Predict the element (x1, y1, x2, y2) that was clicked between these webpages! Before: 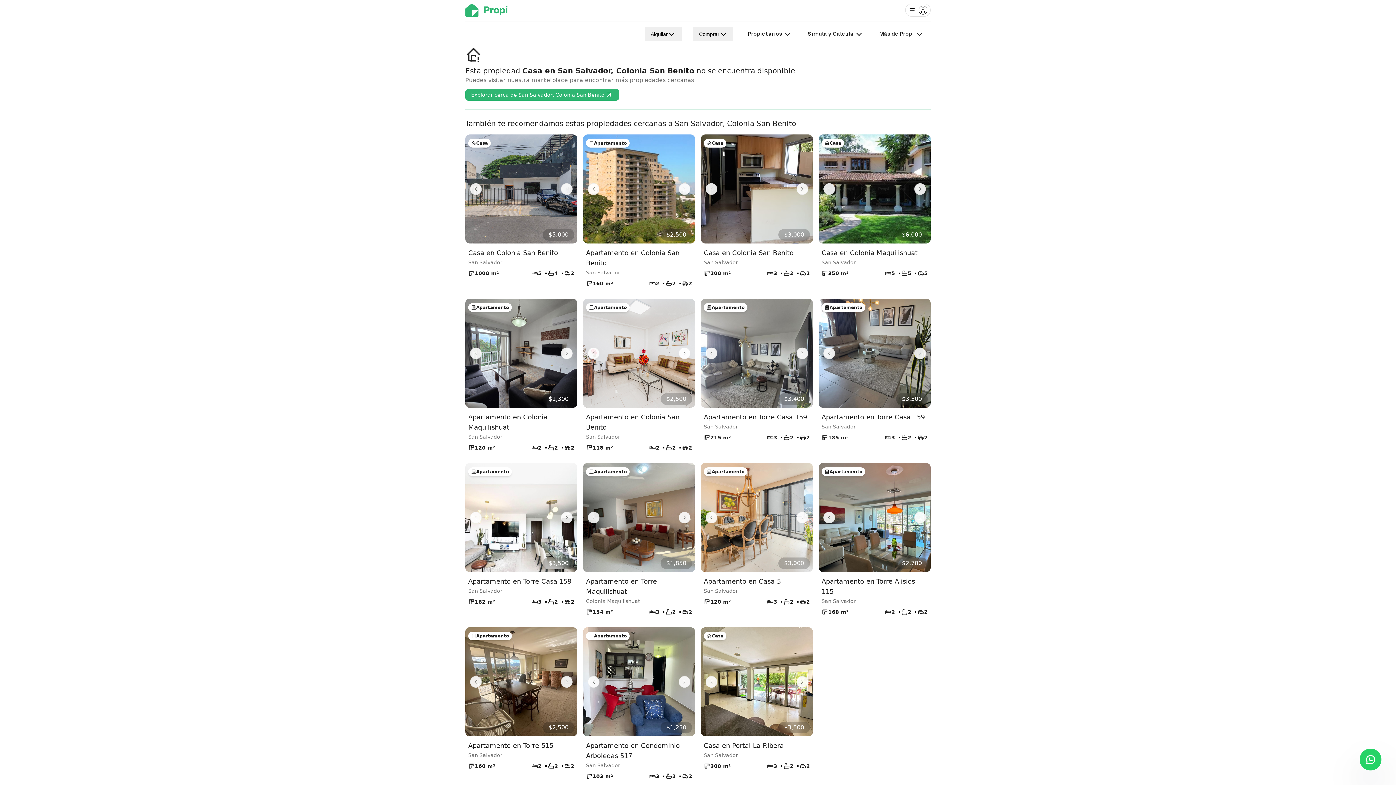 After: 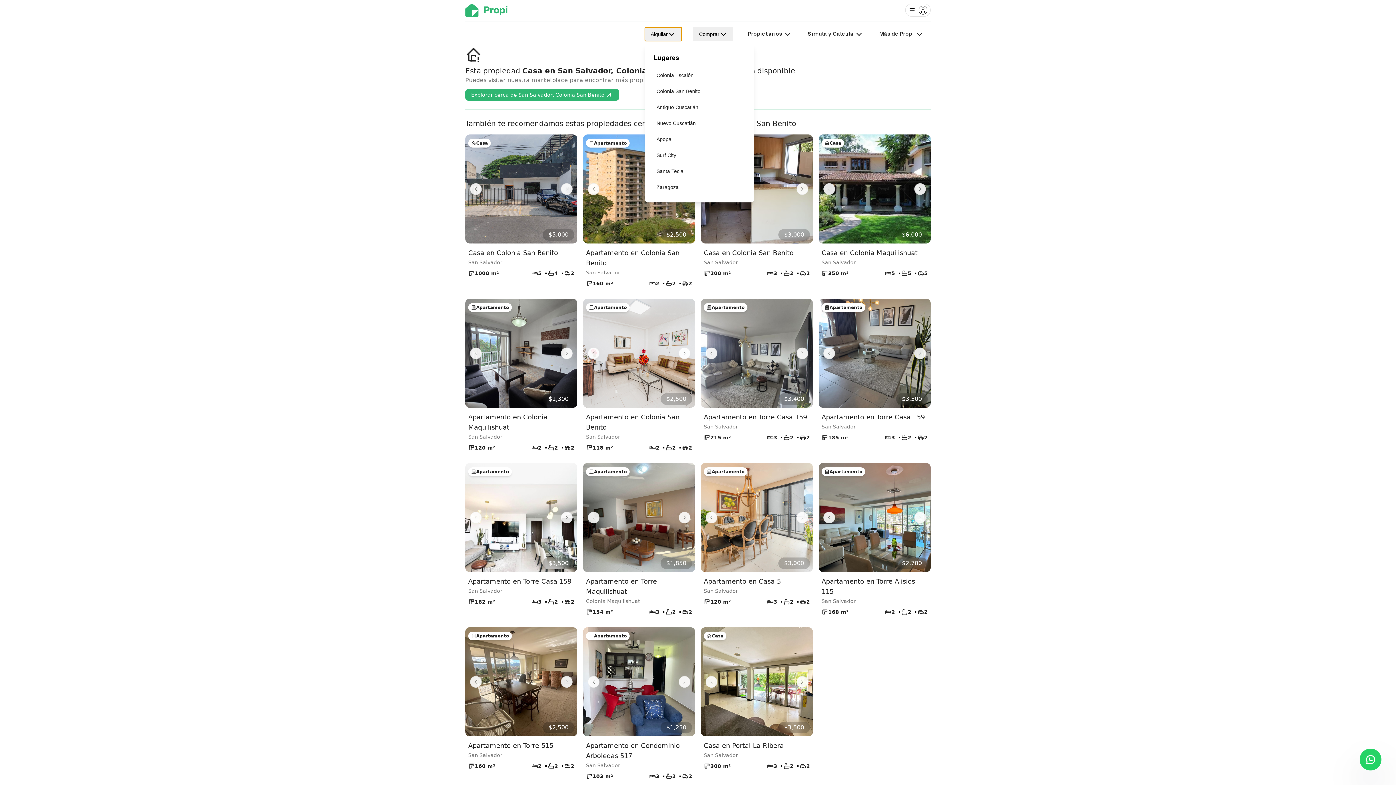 Action: label: Alquilar bbox: (645, 27, 681, 41)